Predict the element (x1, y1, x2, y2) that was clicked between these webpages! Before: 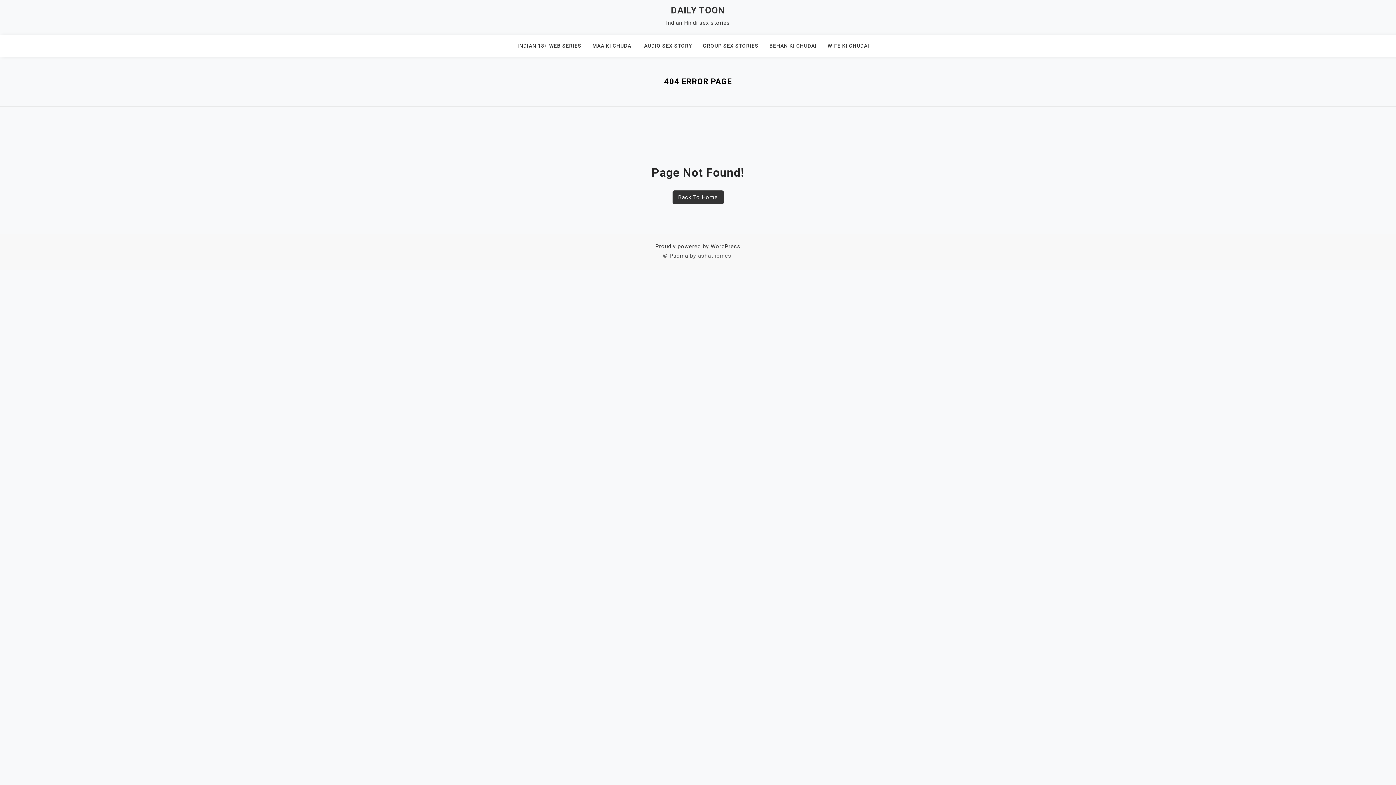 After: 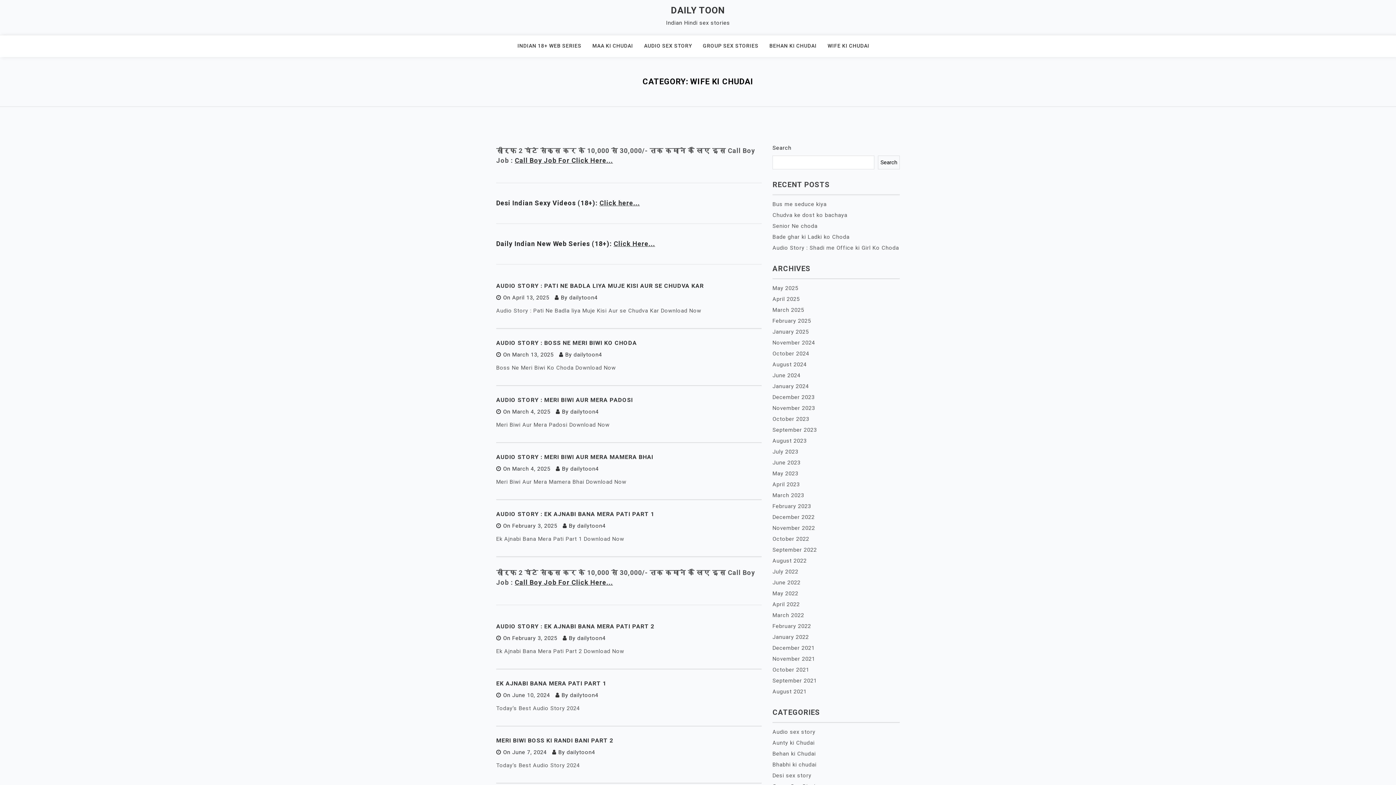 Action: label: WIFE KI CHUDAI bbox: (827, 35, 878, 57)